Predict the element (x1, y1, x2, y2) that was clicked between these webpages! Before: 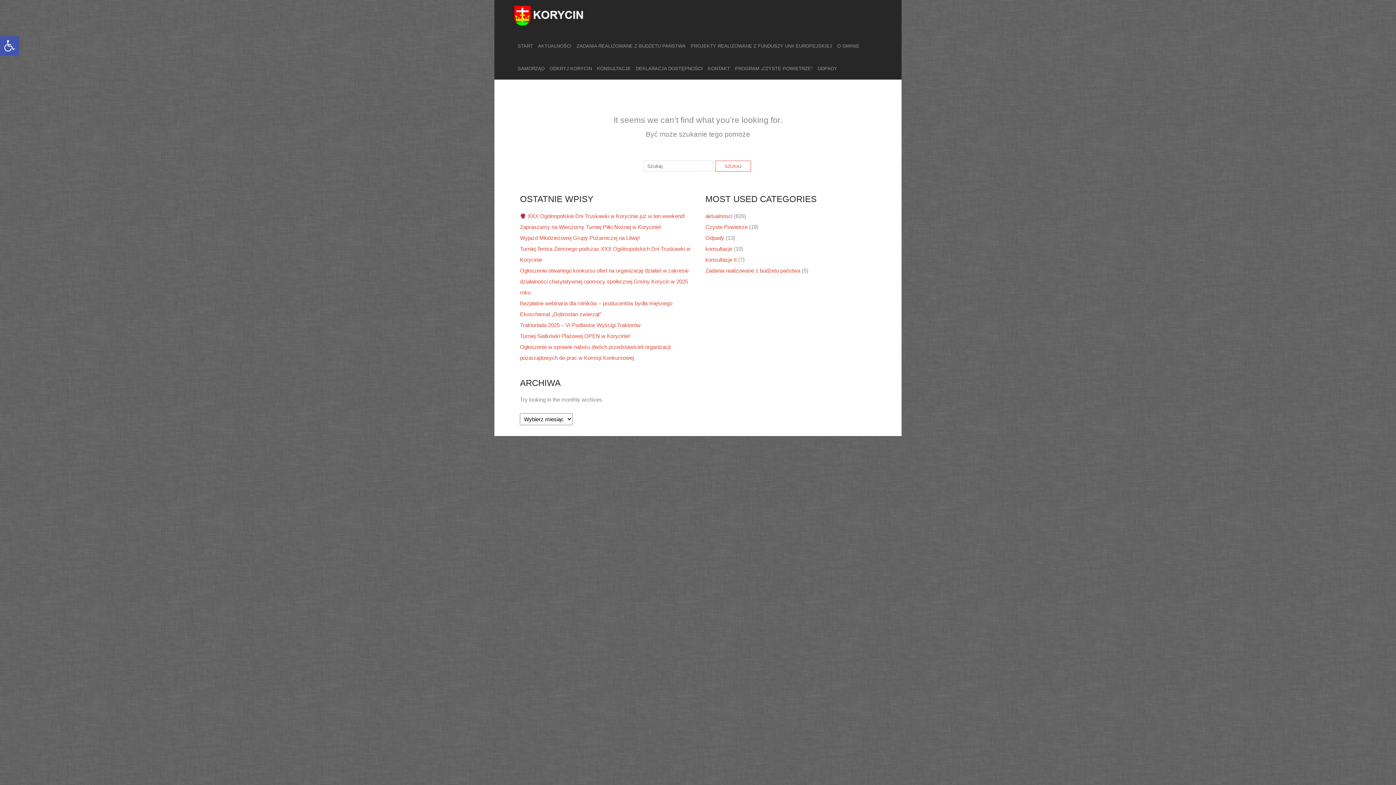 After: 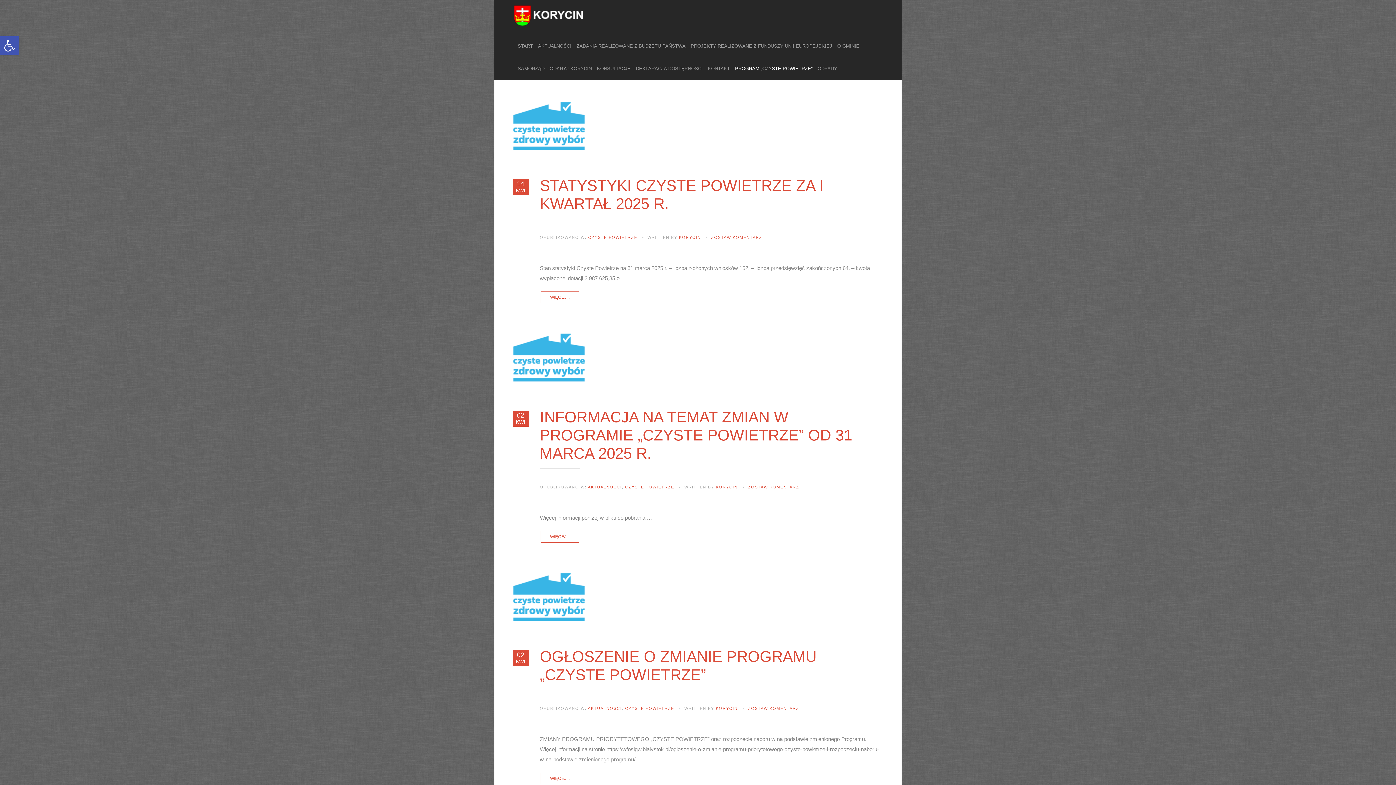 Action: label: PROGRAM „CZYSTE POWIETRZE” bbox: (735, 57, 812, 79)